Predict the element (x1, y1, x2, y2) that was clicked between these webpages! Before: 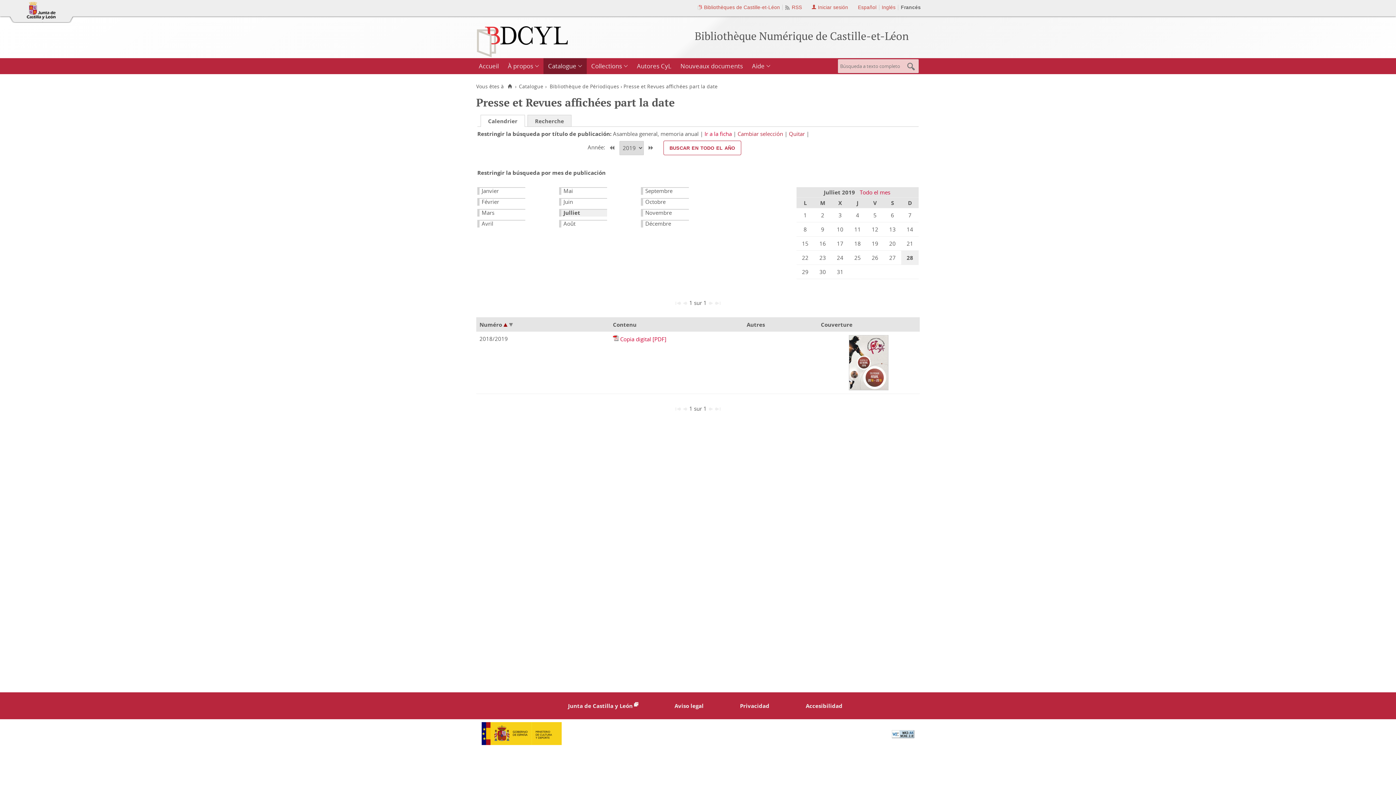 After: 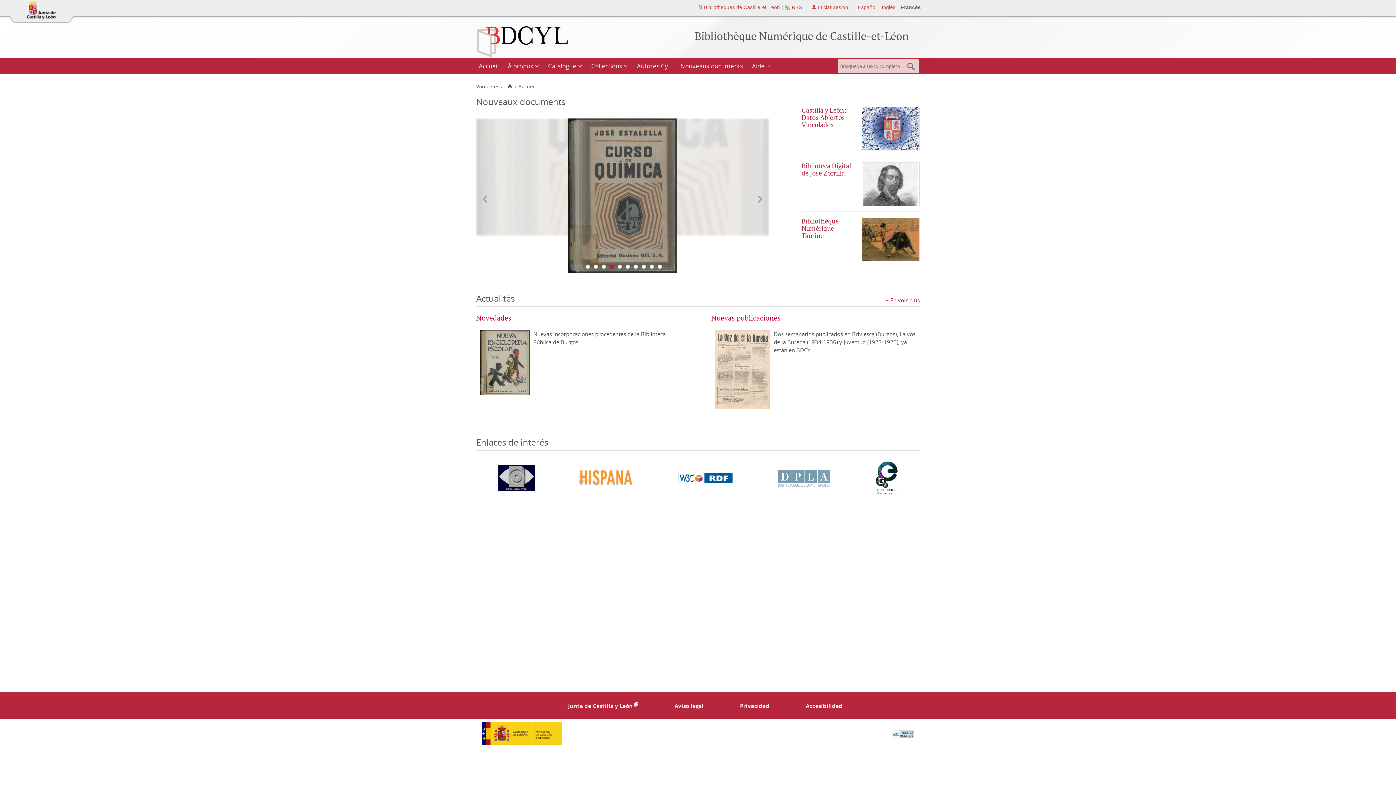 Action: label: Accueil bbox: (477, 58, 503, 74)